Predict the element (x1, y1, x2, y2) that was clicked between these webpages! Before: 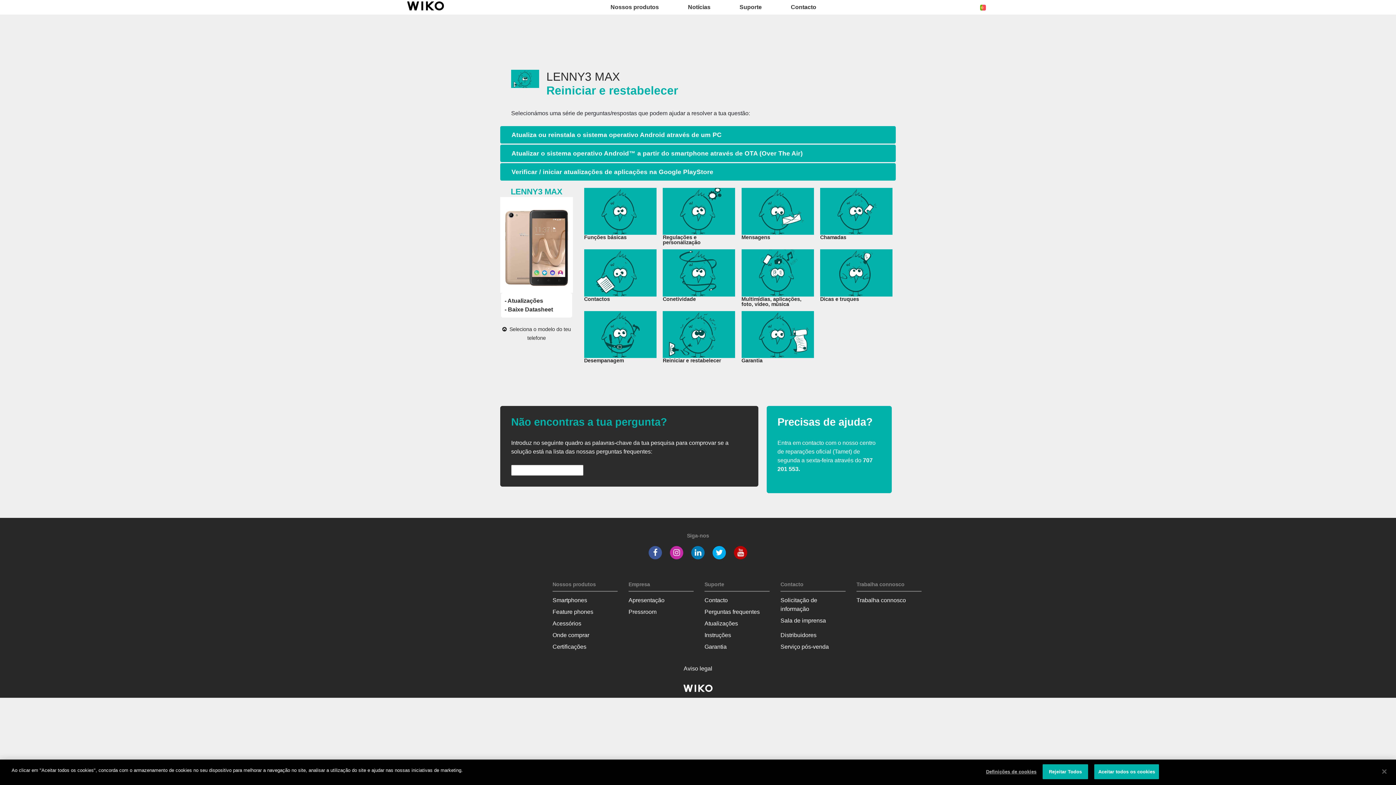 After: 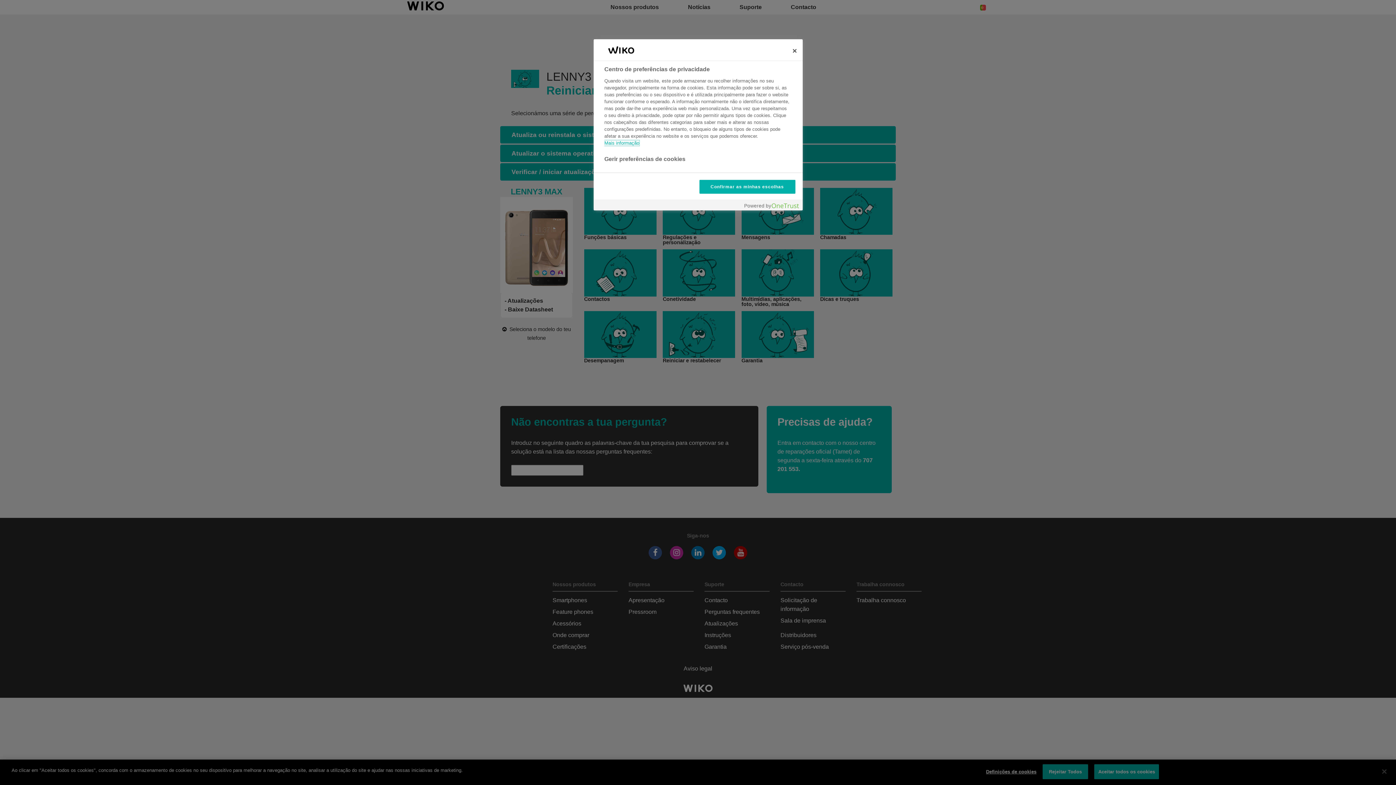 Action: bbox: (986, 765, 1036, 779) label: Definições de cookies